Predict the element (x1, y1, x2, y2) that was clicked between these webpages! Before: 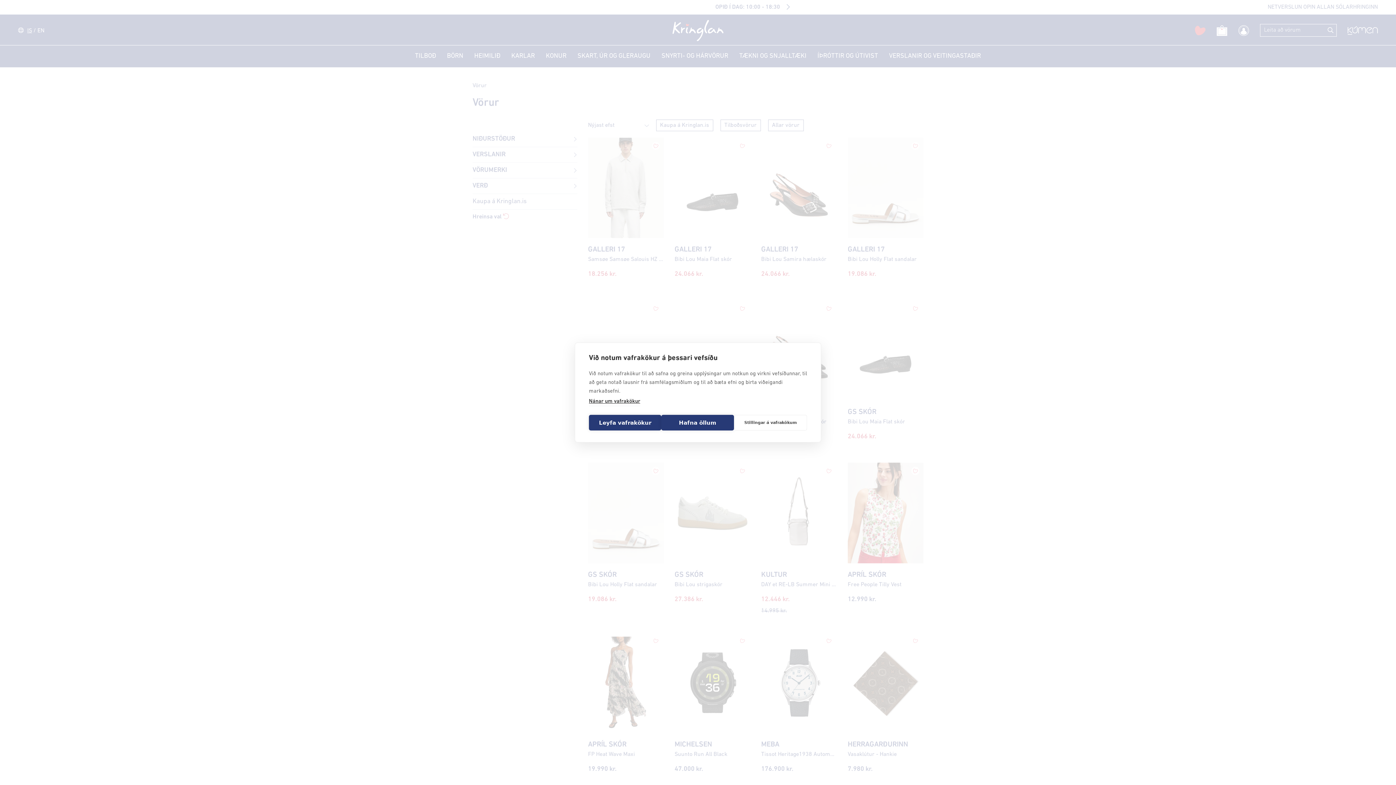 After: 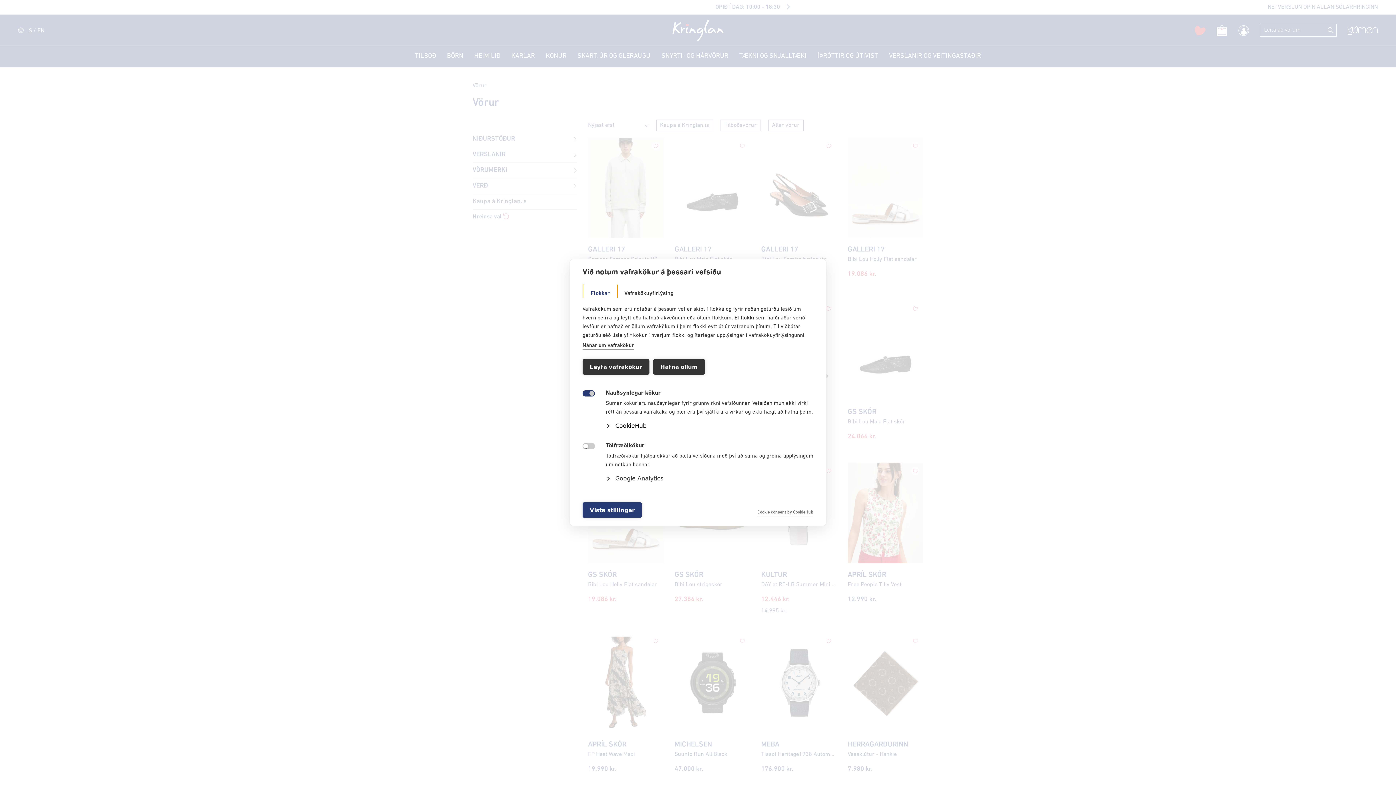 Action: label: Stillingar á vafrakökum bbox: (734, 415, 807, 430)